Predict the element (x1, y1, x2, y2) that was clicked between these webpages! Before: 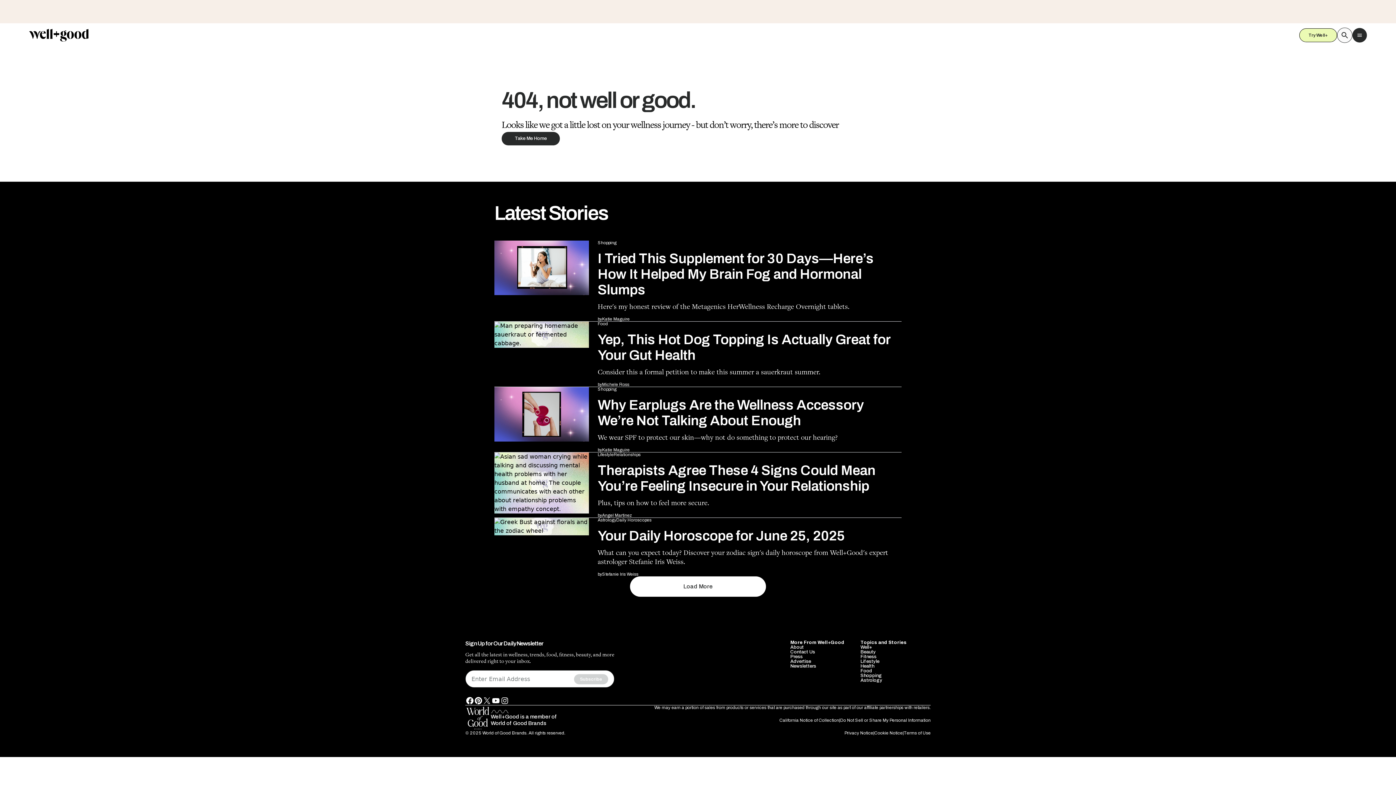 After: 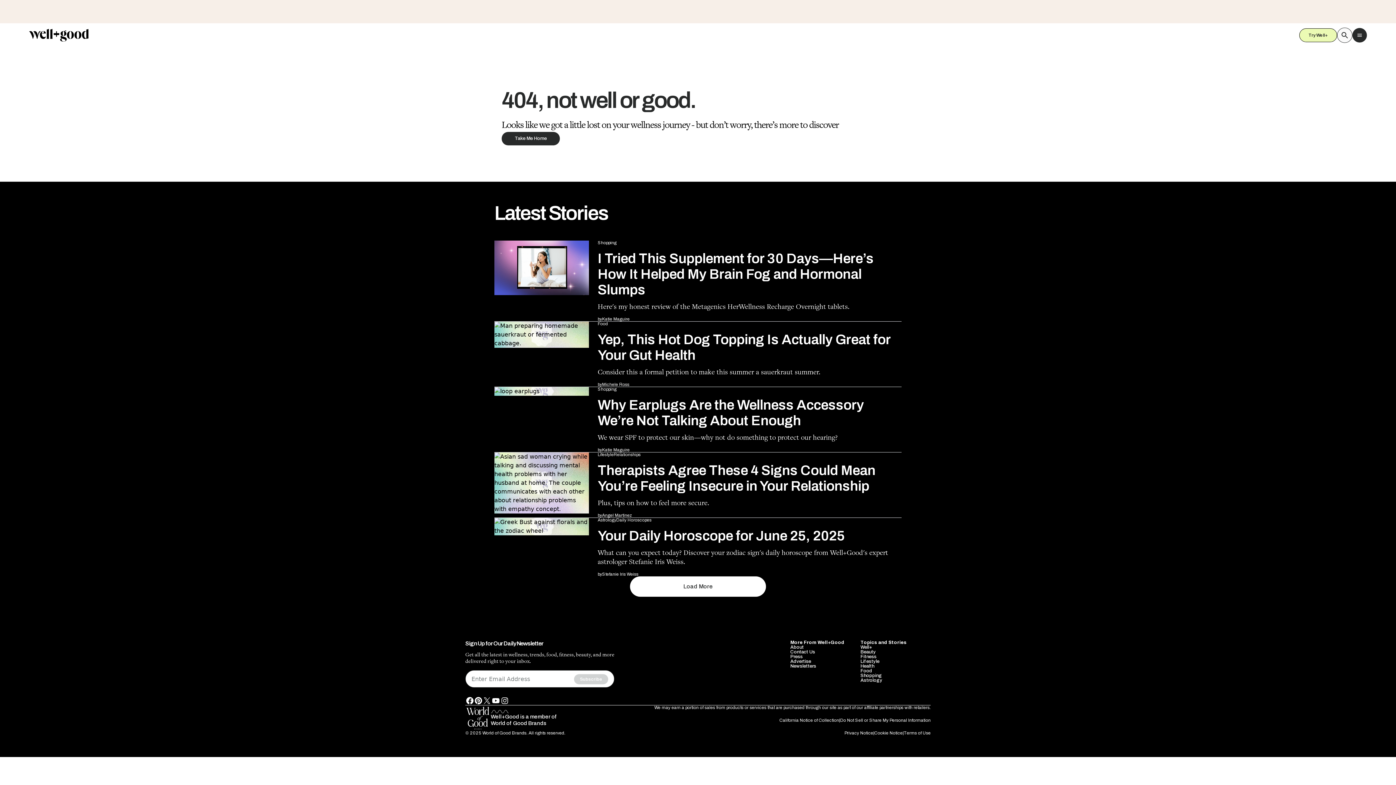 Action: bbox: (860, 548, 879, 553) label: Lifestyle